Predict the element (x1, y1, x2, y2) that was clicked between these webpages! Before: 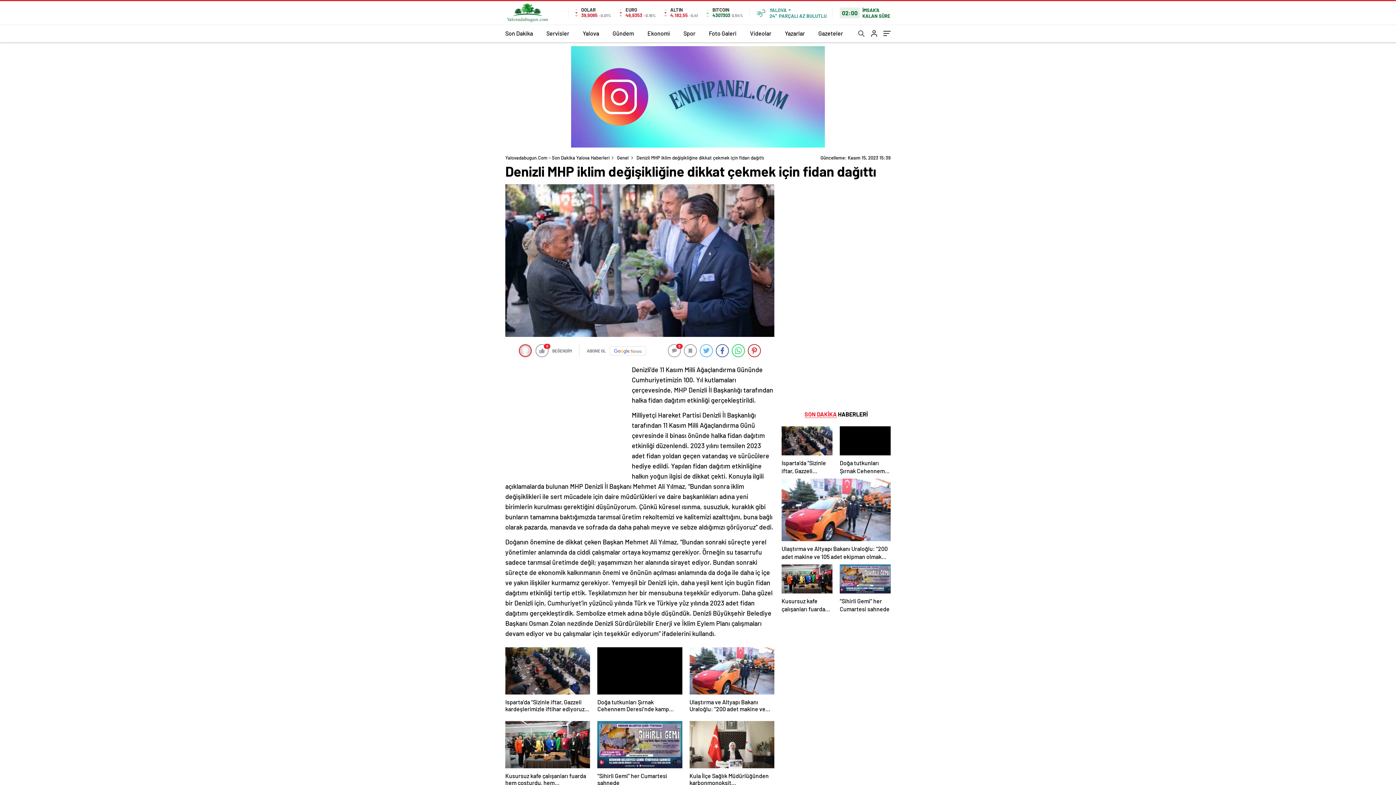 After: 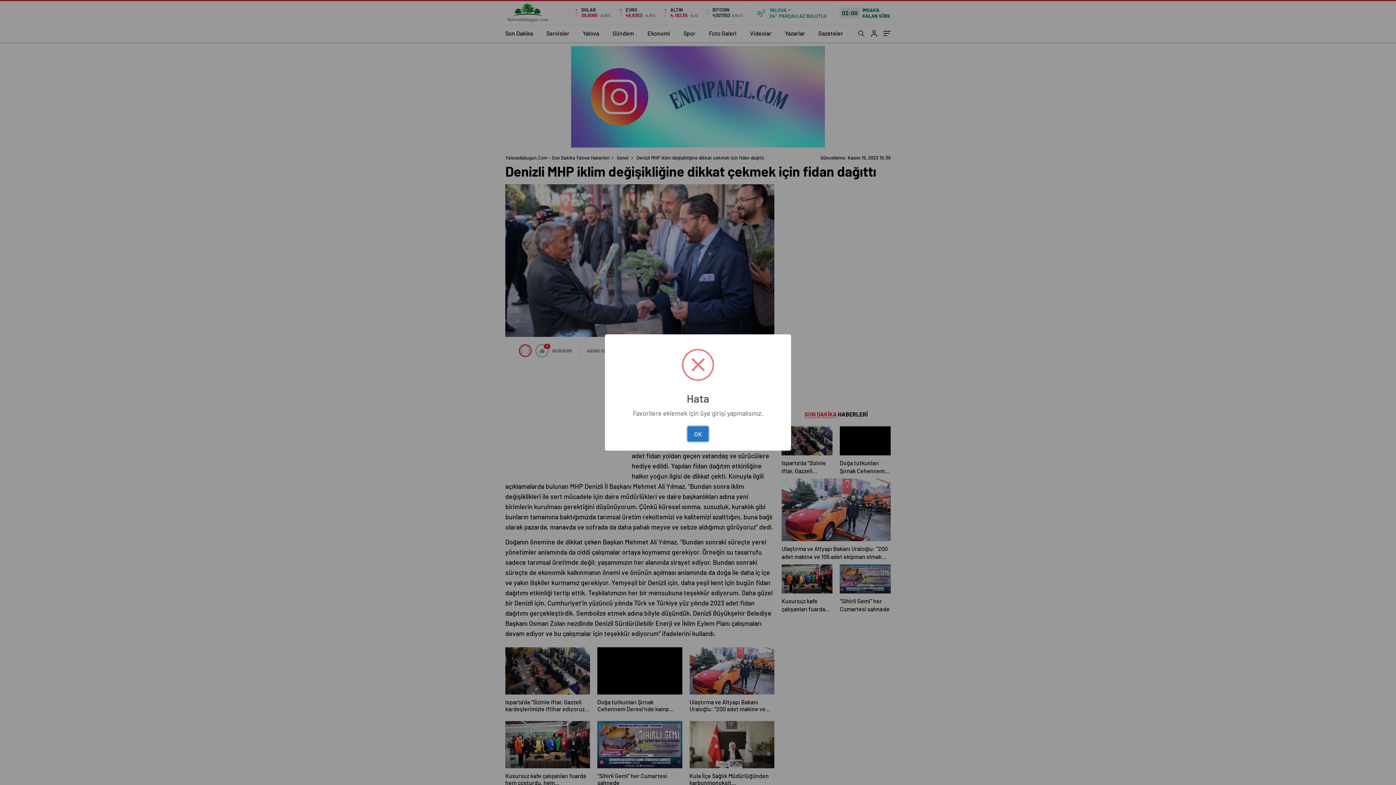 Action: bbox: (684, 344, 697, 357)